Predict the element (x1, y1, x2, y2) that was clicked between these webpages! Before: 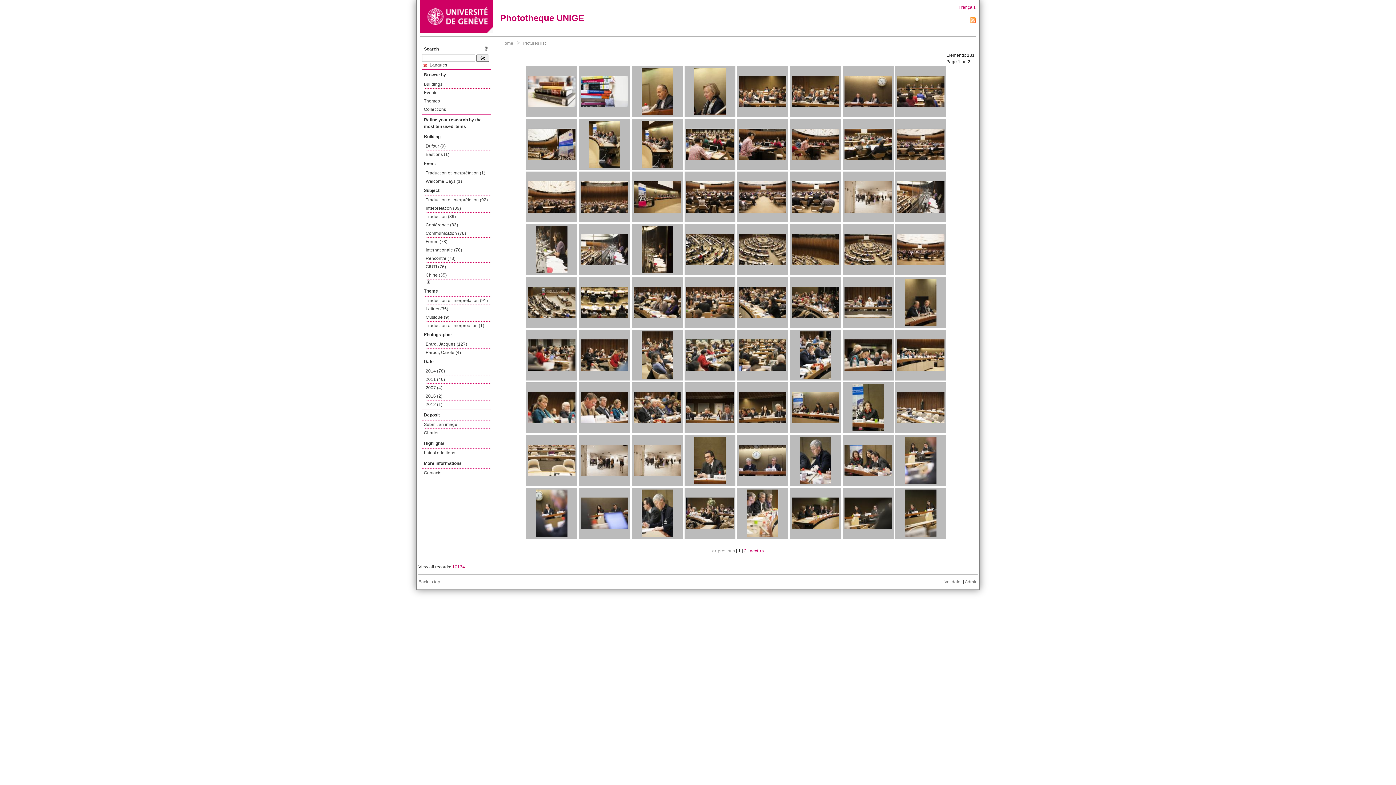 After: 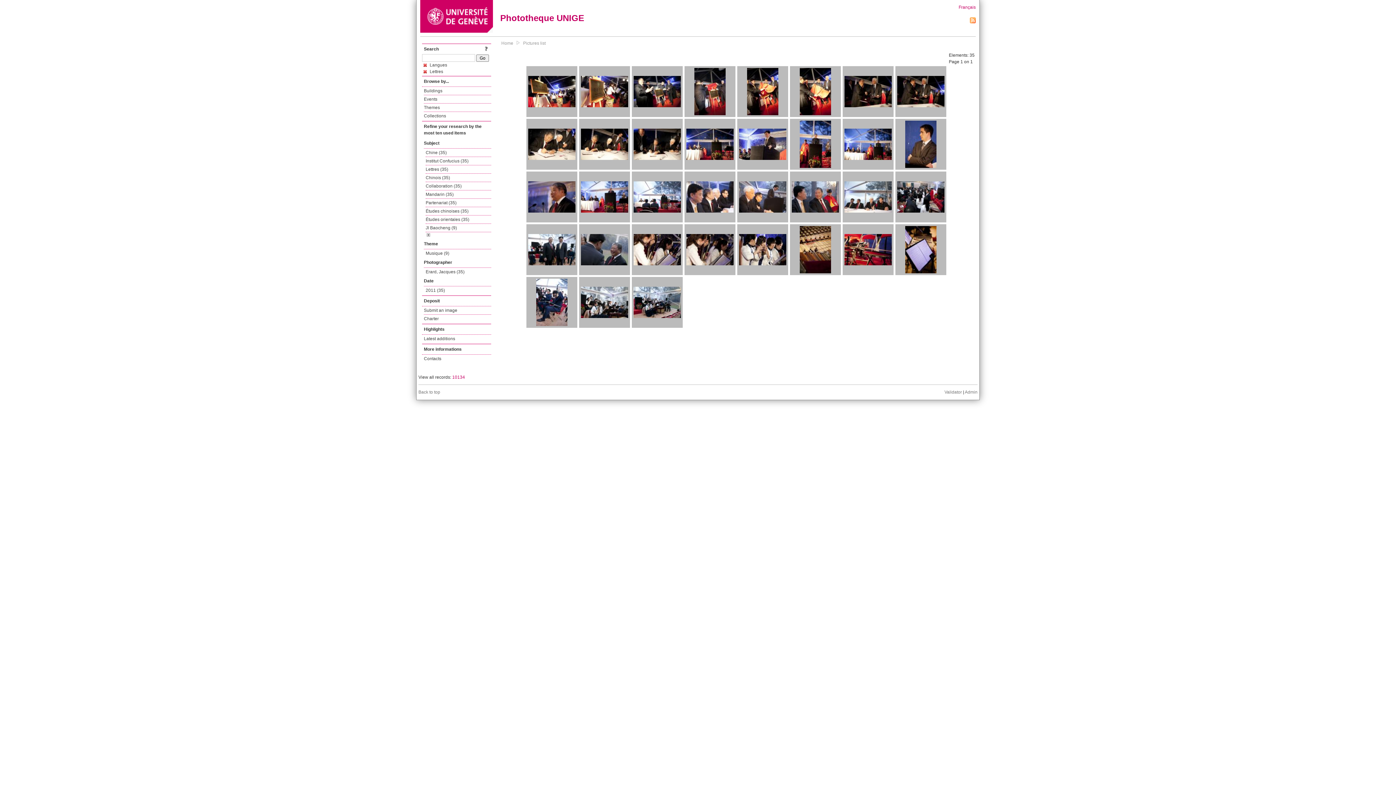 Action: bbox: (425, 305, 491, 313) label: Lettres (35)